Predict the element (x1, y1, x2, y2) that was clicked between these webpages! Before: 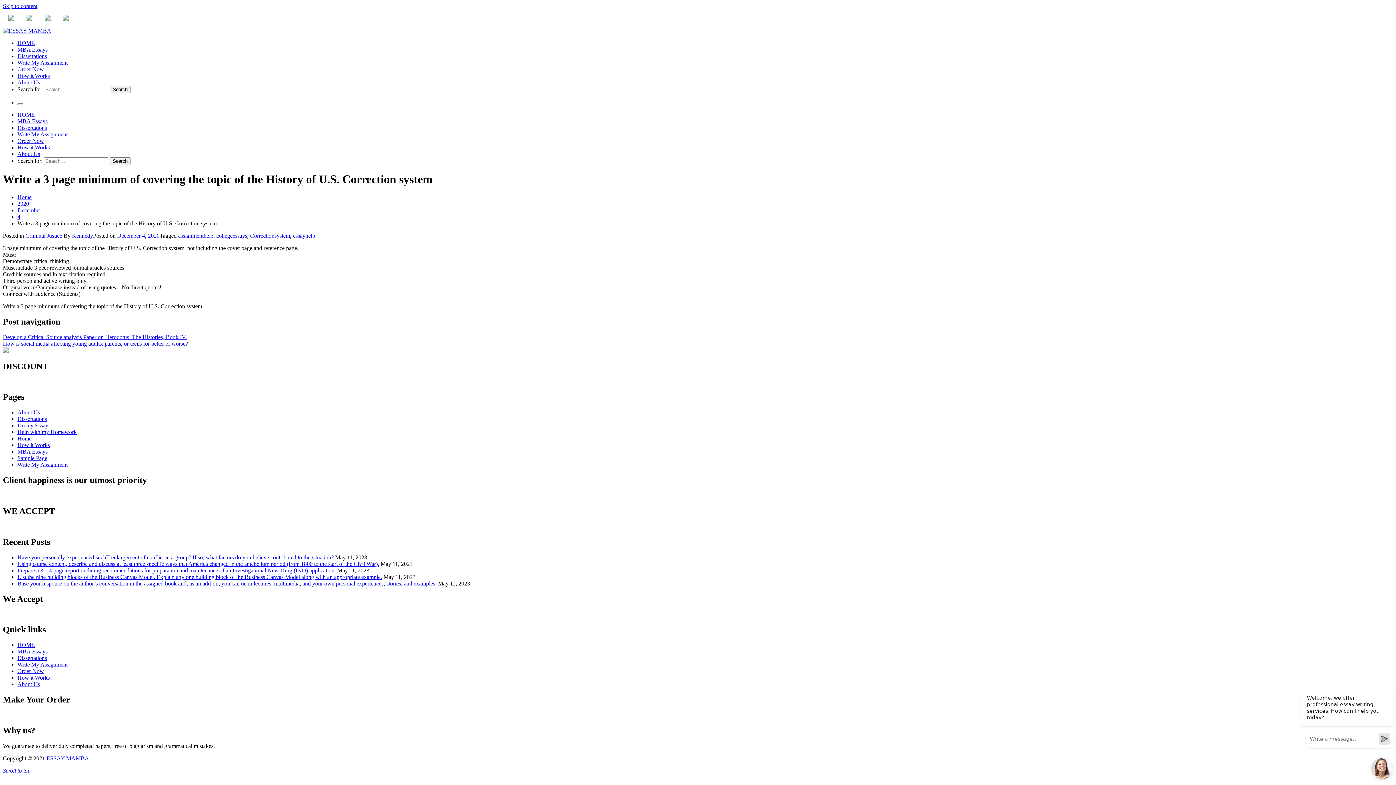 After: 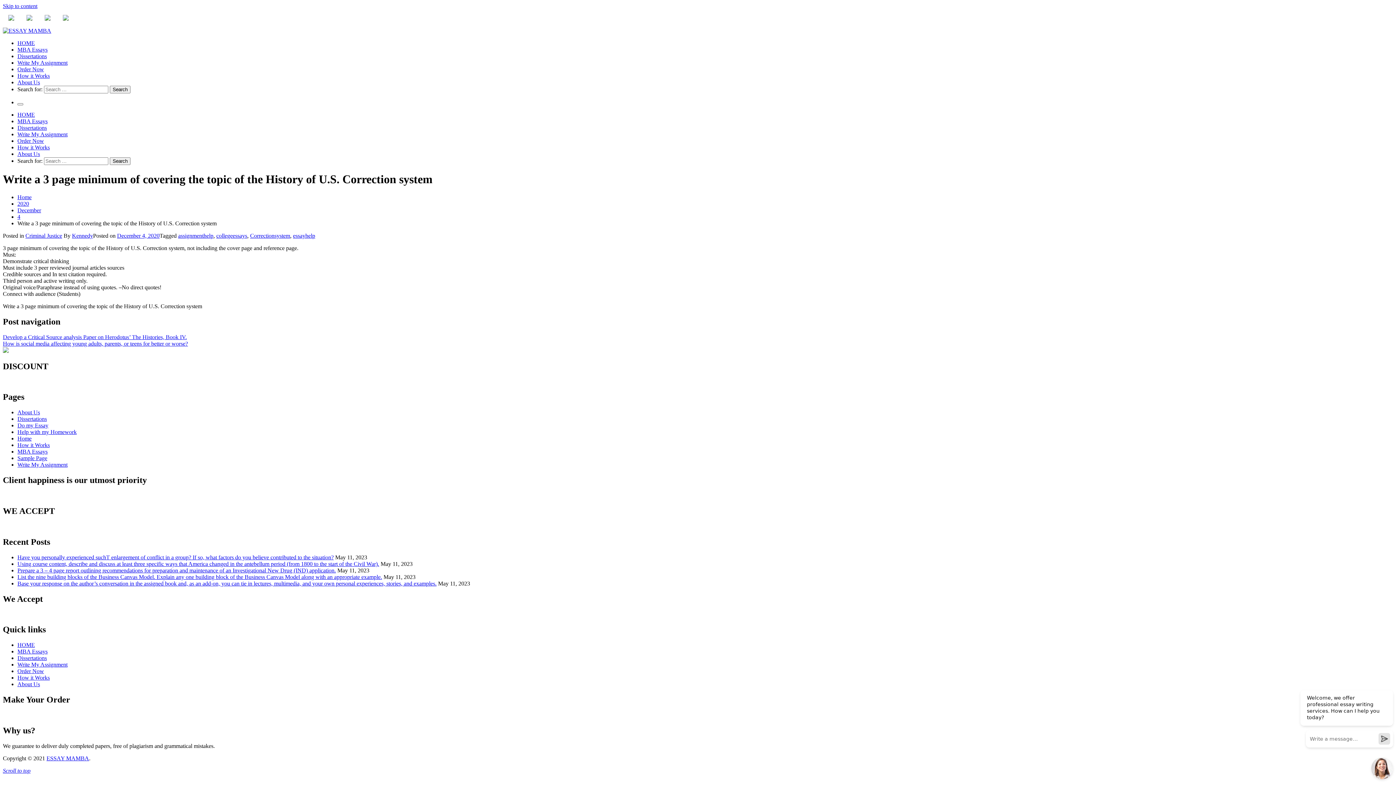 Action: bbox: (2, 21, 19, 27)